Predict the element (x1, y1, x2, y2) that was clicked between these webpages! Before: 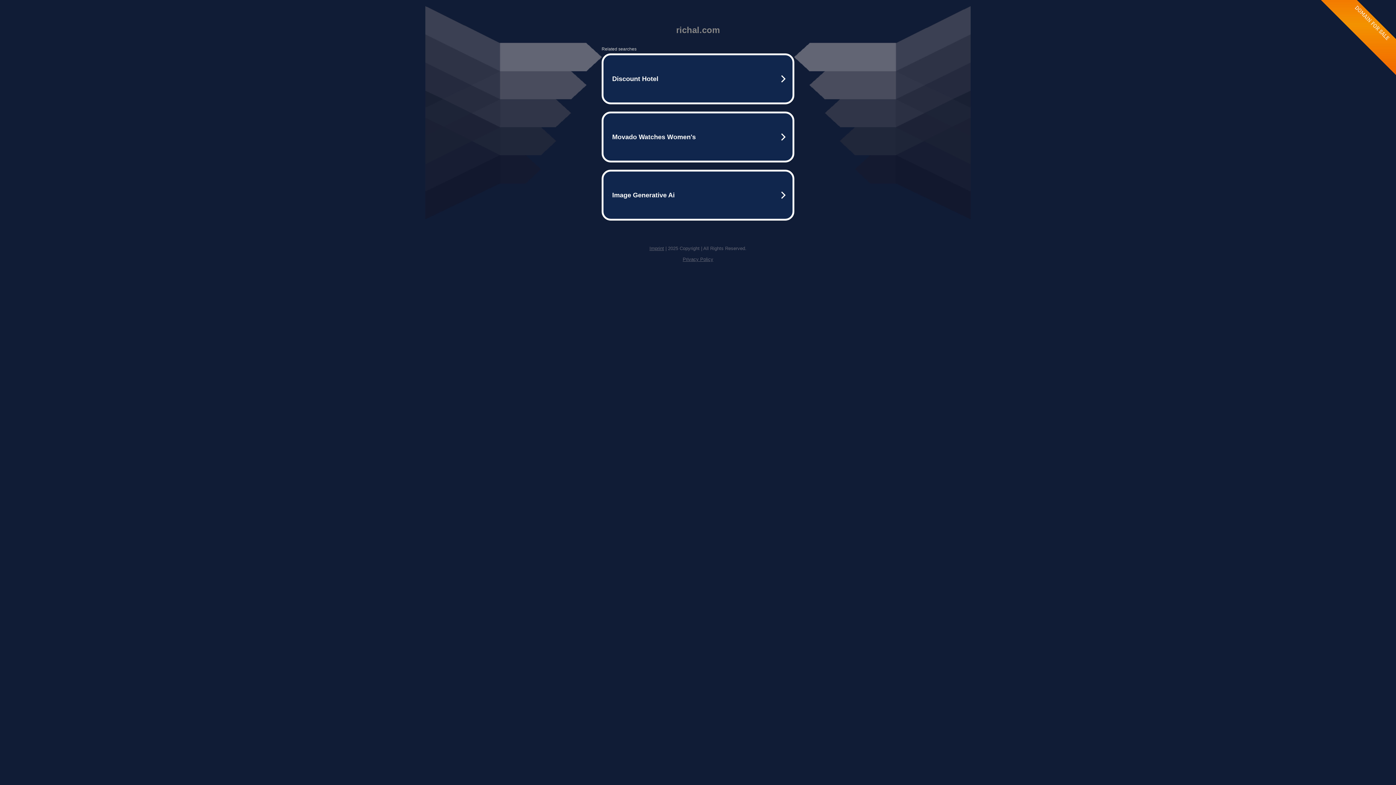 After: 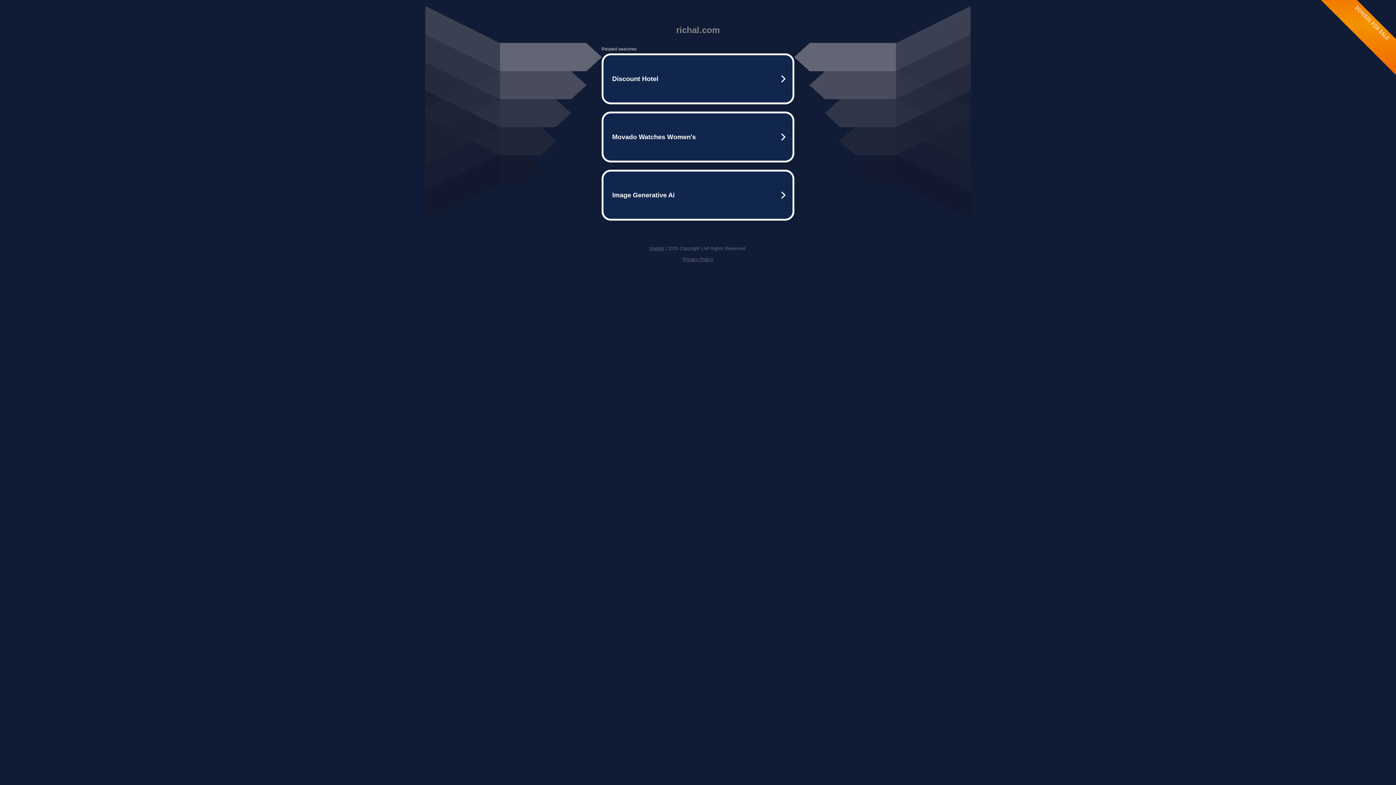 Action: label: Imprint bbox: (649, 245, 664, 251)